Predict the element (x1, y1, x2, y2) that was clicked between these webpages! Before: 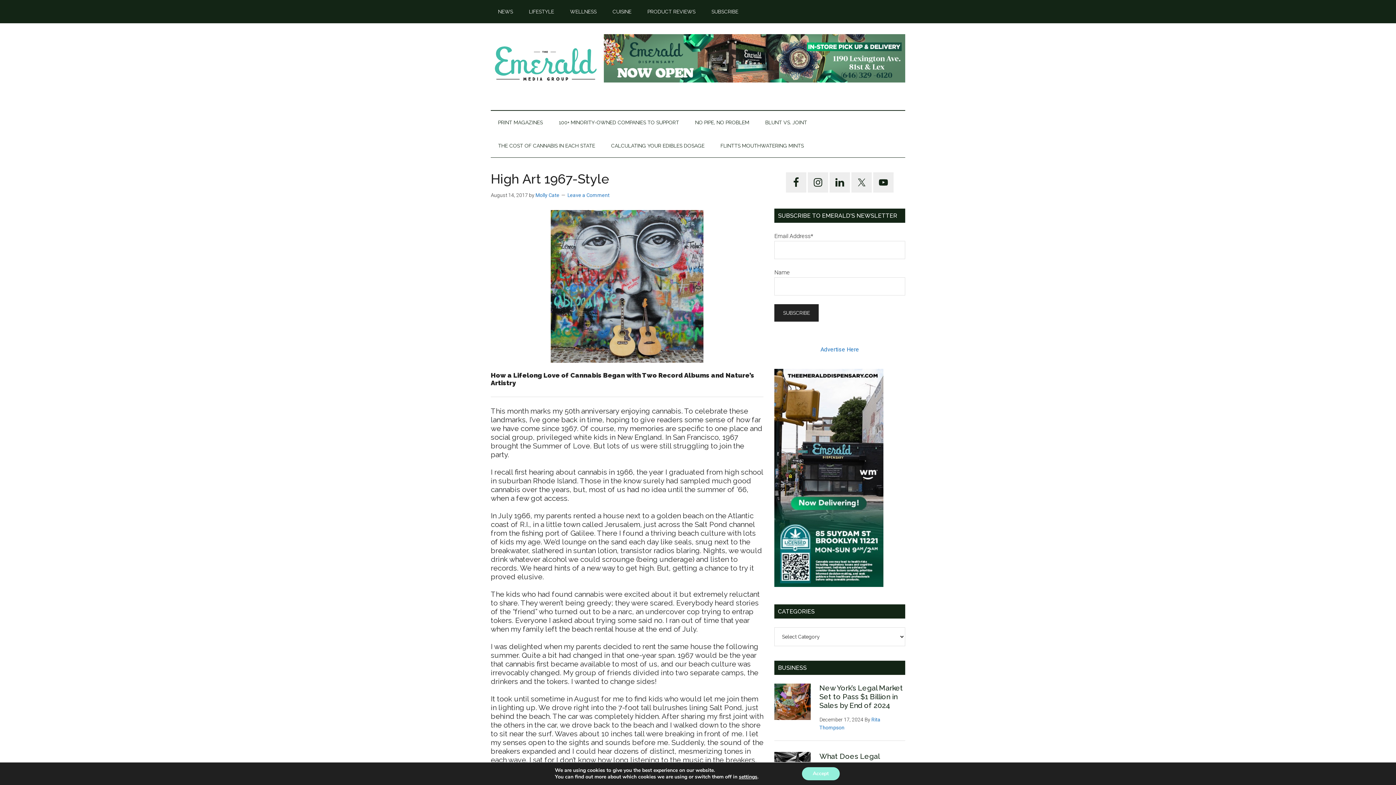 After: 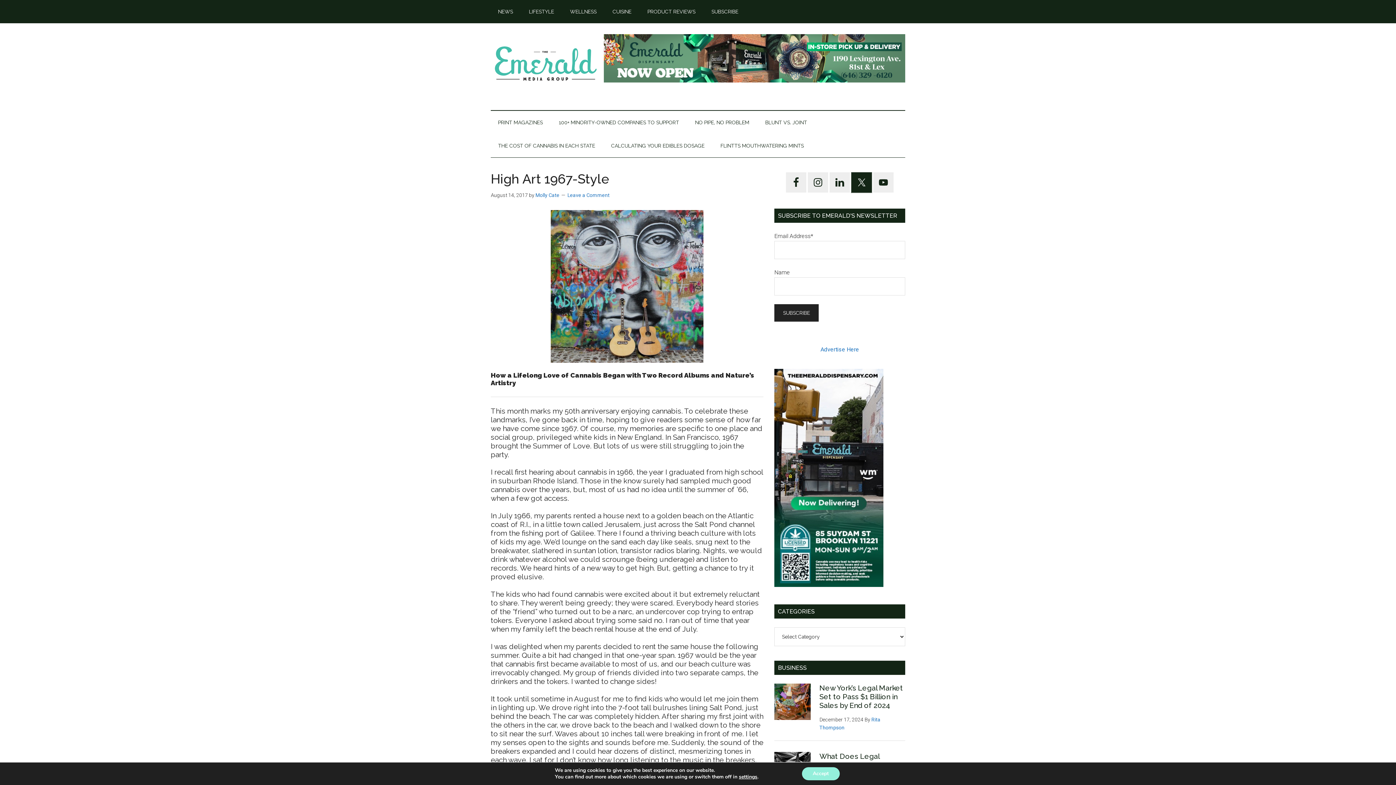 Action: bbox: (851, 172, 872, 192)